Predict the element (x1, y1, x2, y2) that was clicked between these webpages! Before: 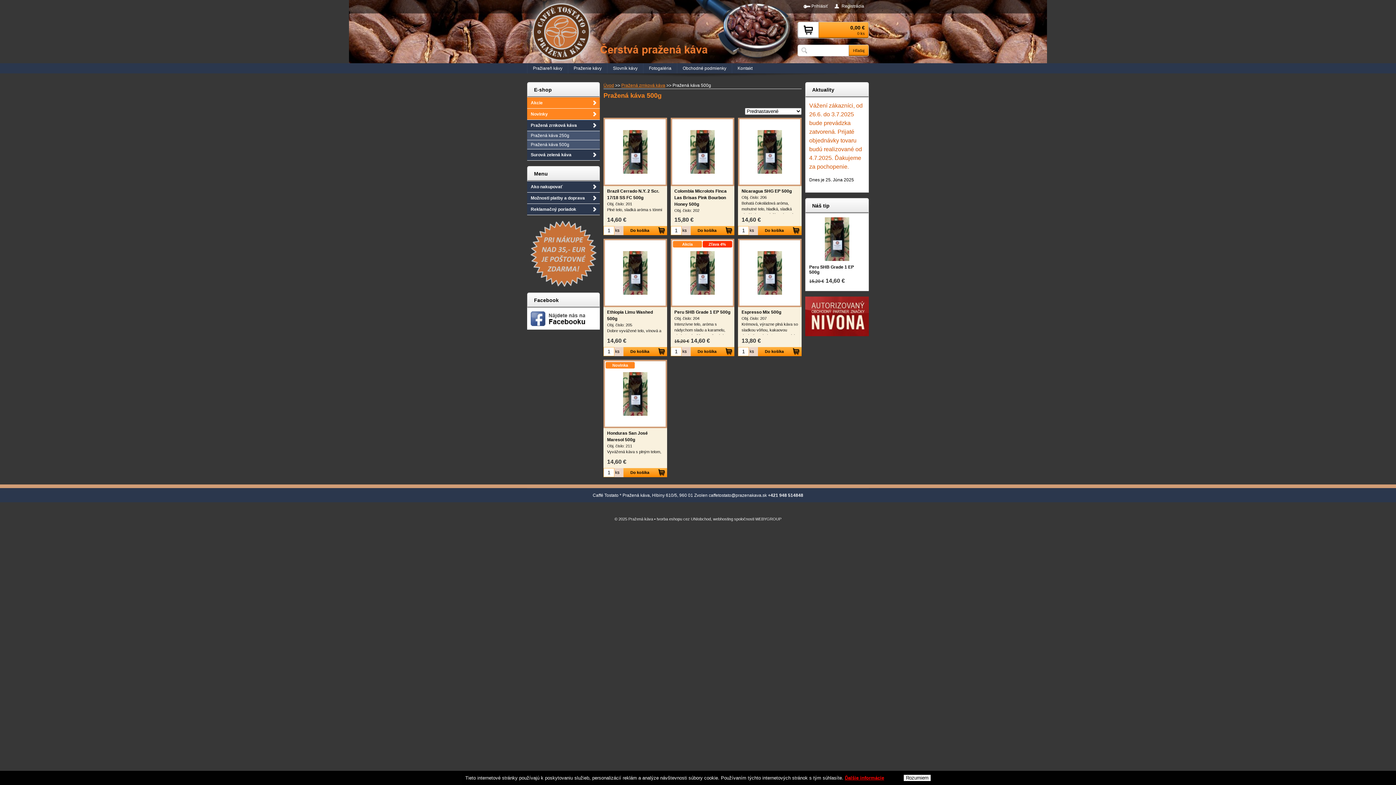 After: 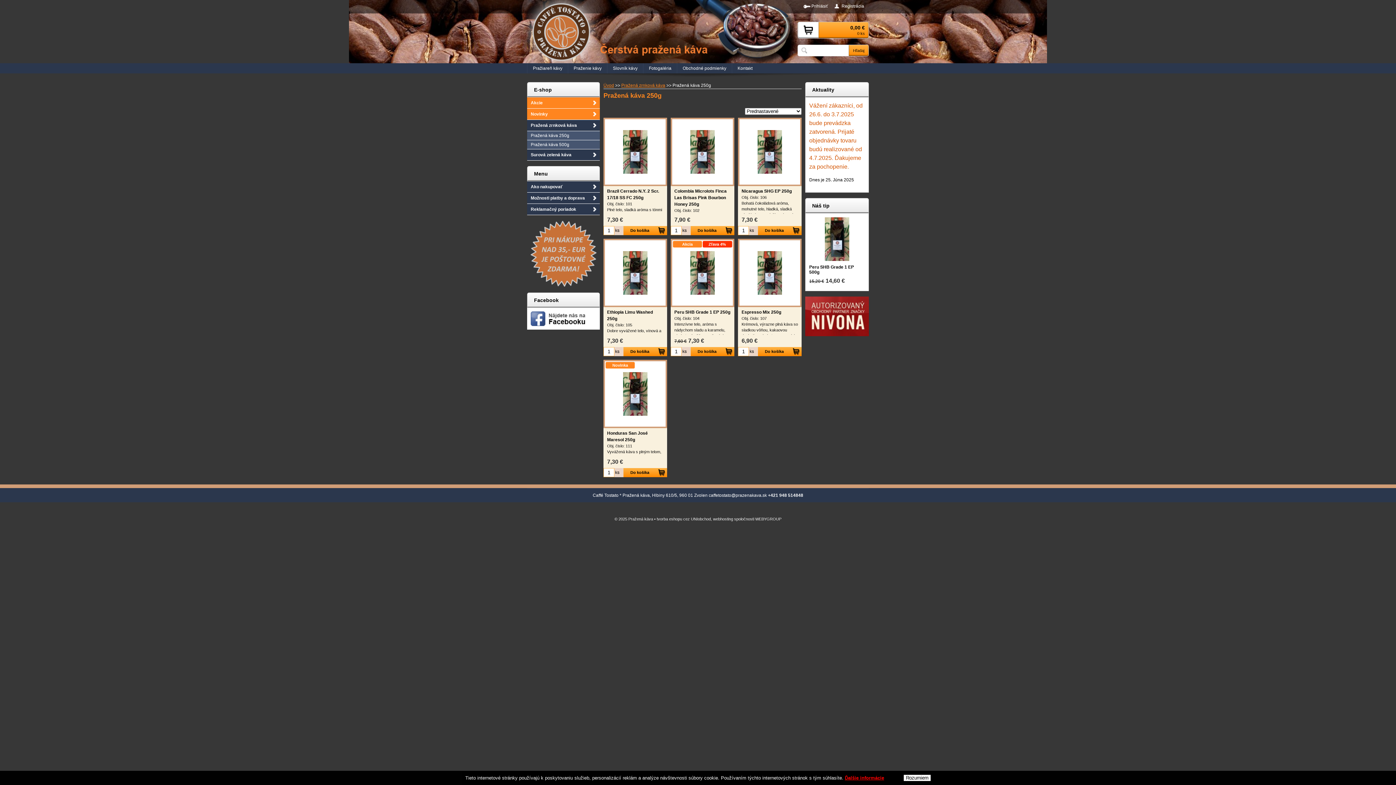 Action: label: Pražená káva 250g bbox: (527, 131, 600, 140)